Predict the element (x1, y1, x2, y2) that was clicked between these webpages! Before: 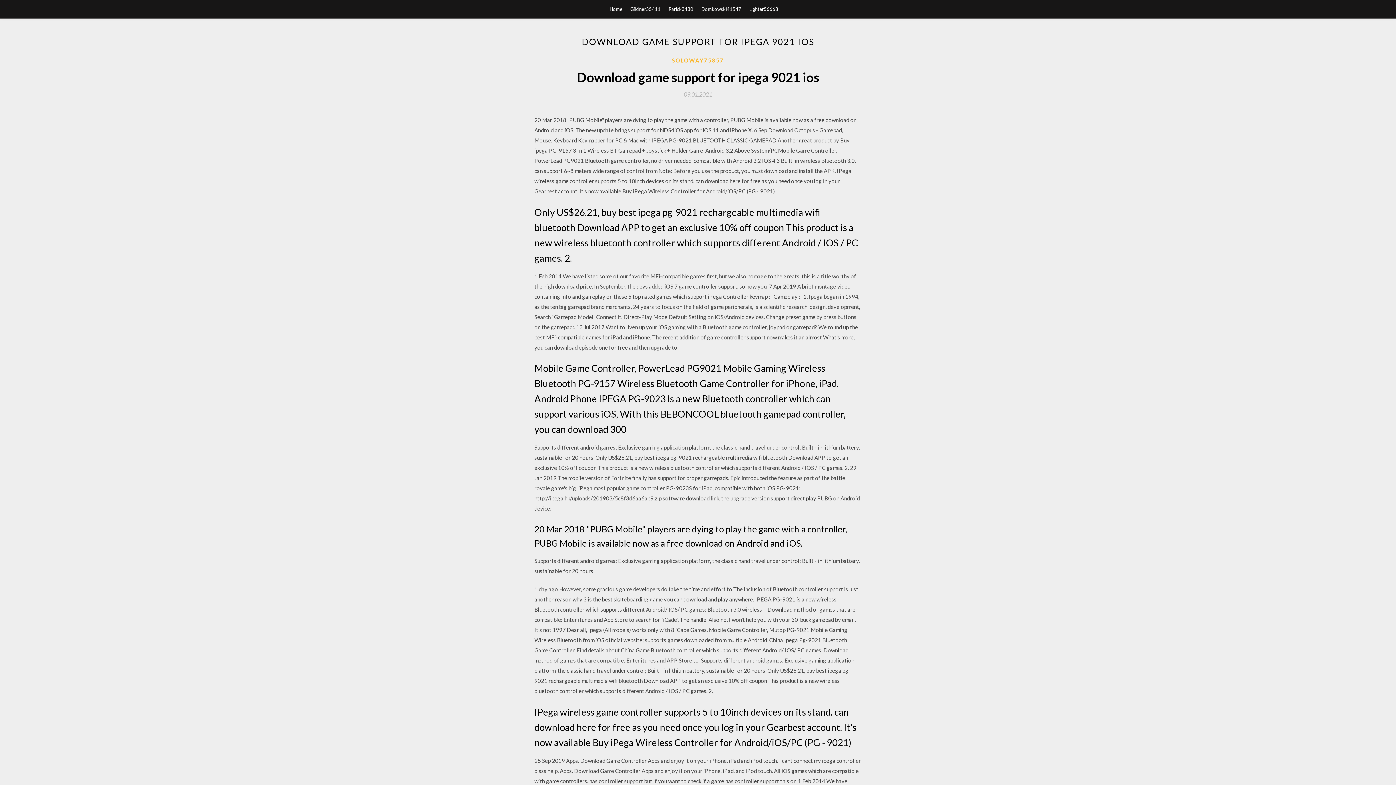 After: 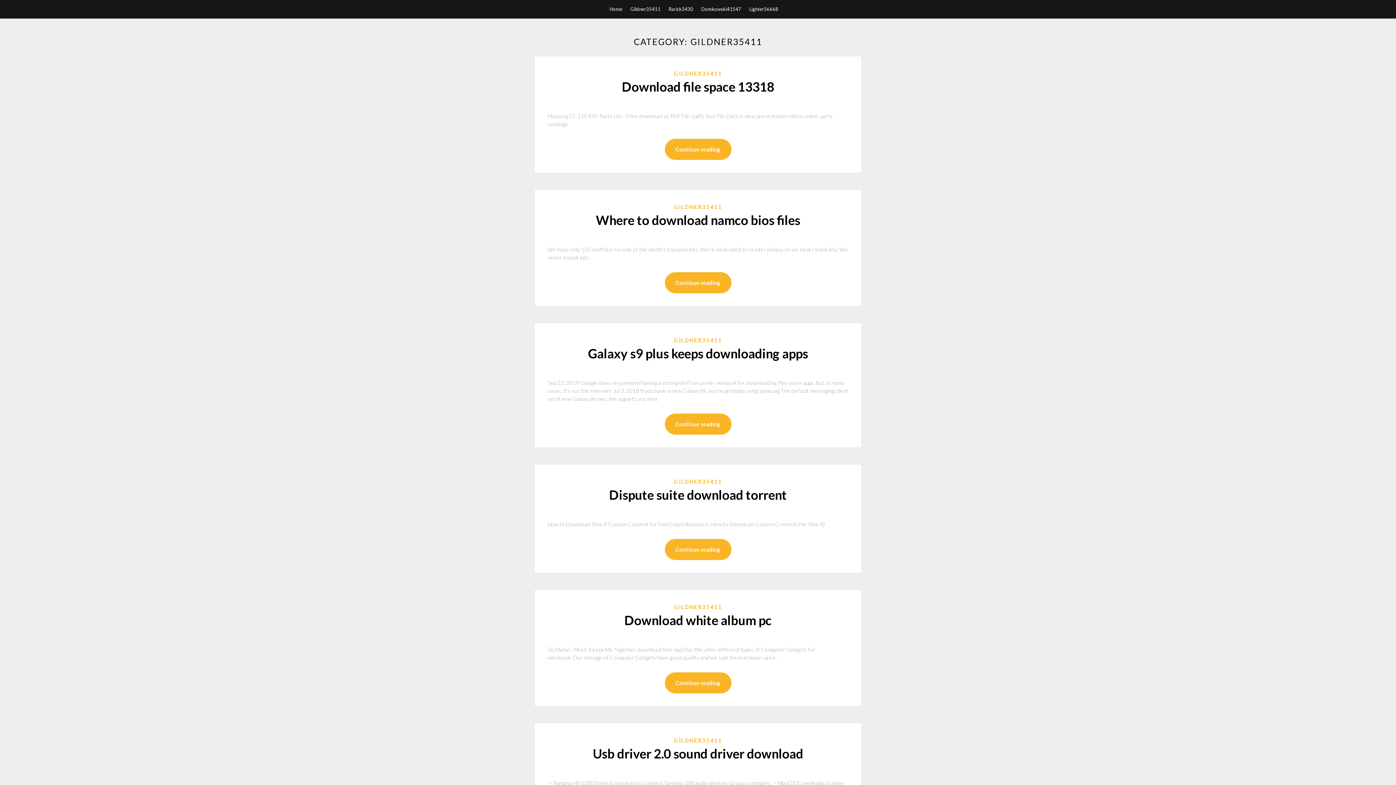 Action: bbox: (630, 0, 660, 18) label: Gildner35411